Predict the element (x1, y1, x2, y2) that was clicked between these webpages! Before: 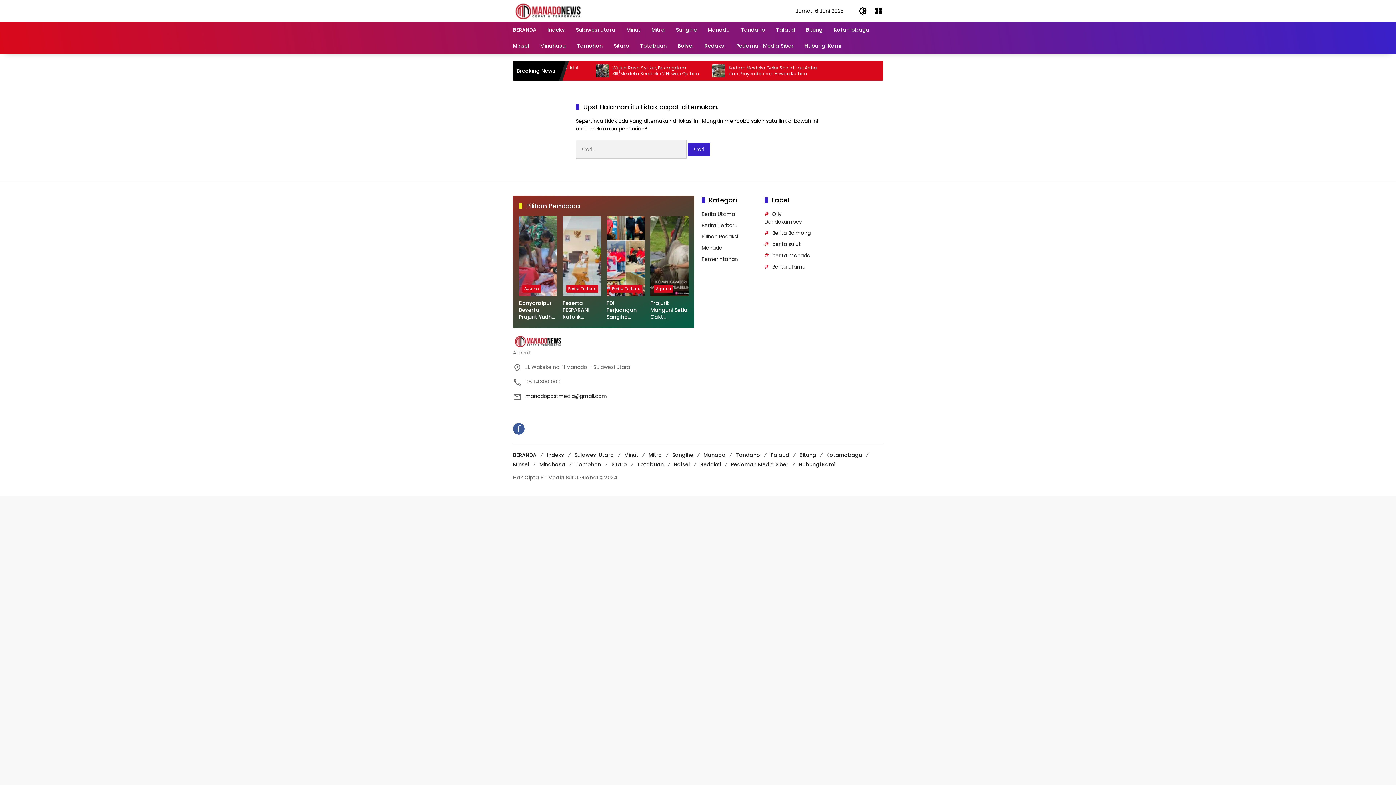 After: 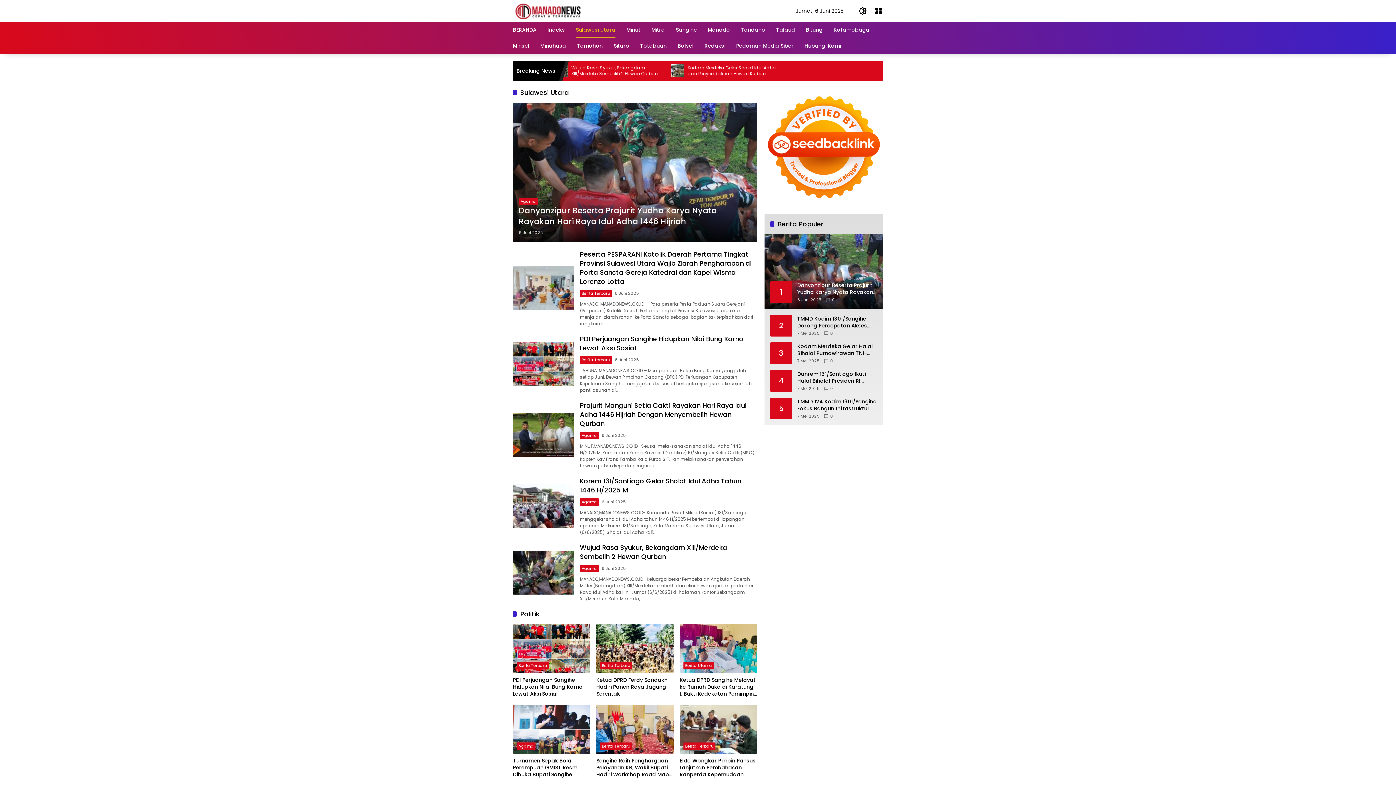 Action: bbox: (574, 451, 614, 459) label: Sulawesi Utara